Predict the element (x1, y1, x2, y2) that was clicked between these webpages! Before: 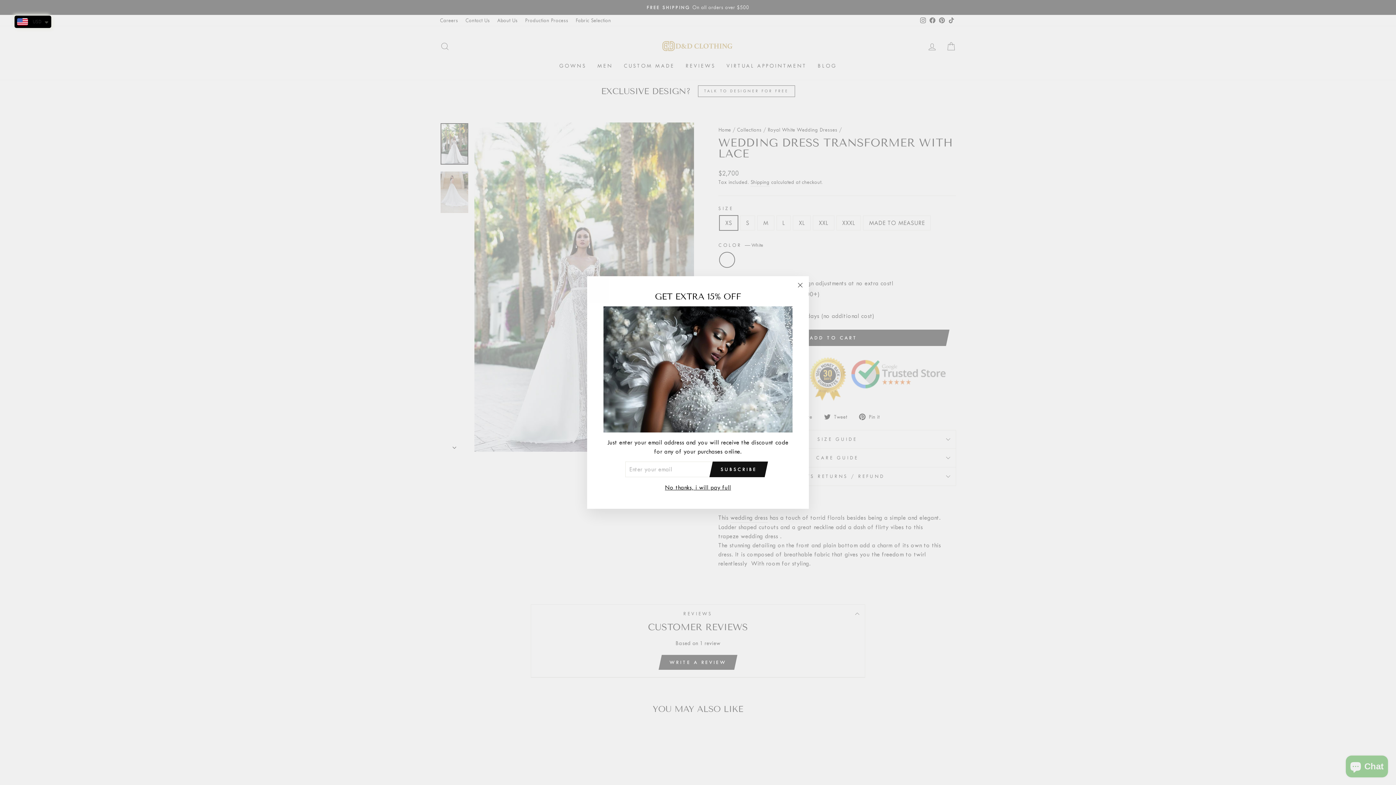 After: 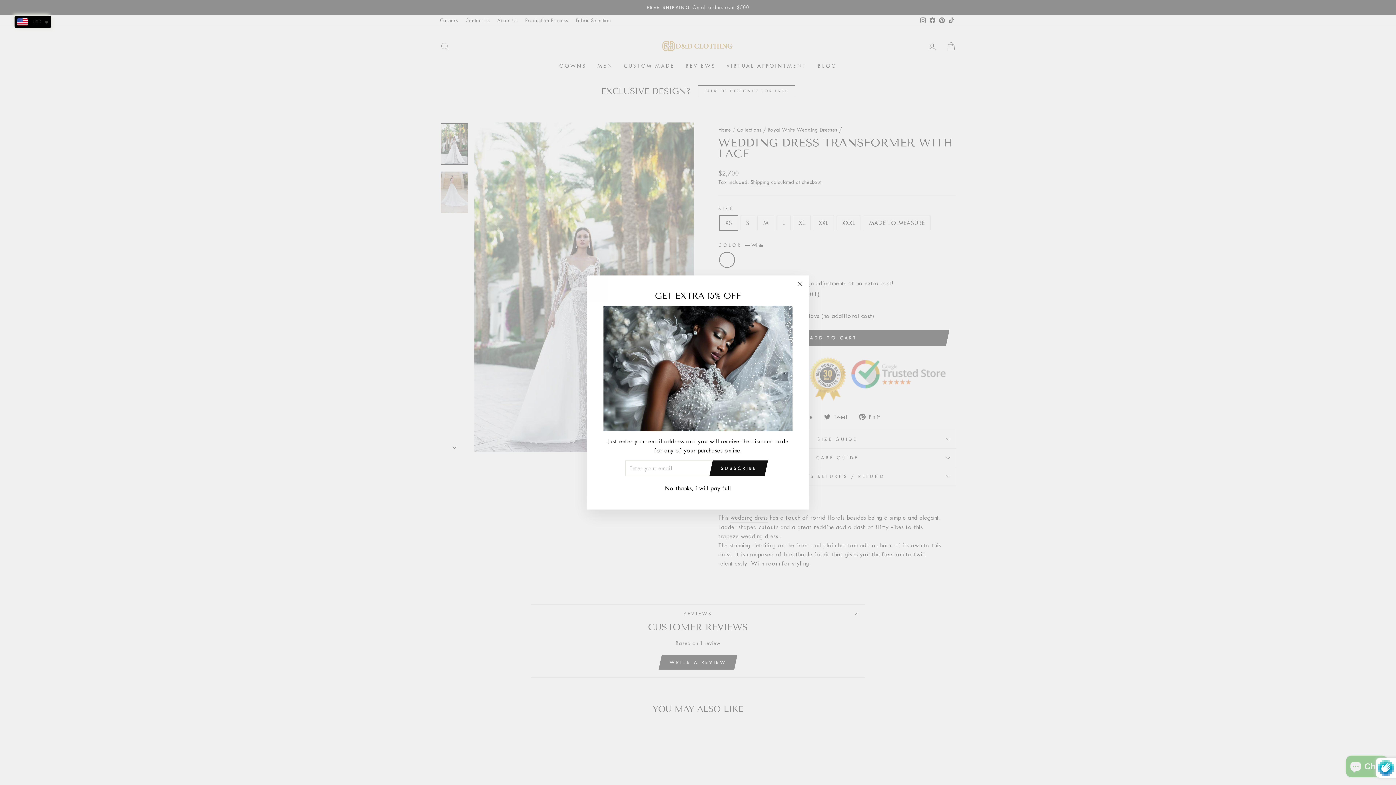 Action: label: SUBSCRIBE bbox: (713, 471, 764, 487)